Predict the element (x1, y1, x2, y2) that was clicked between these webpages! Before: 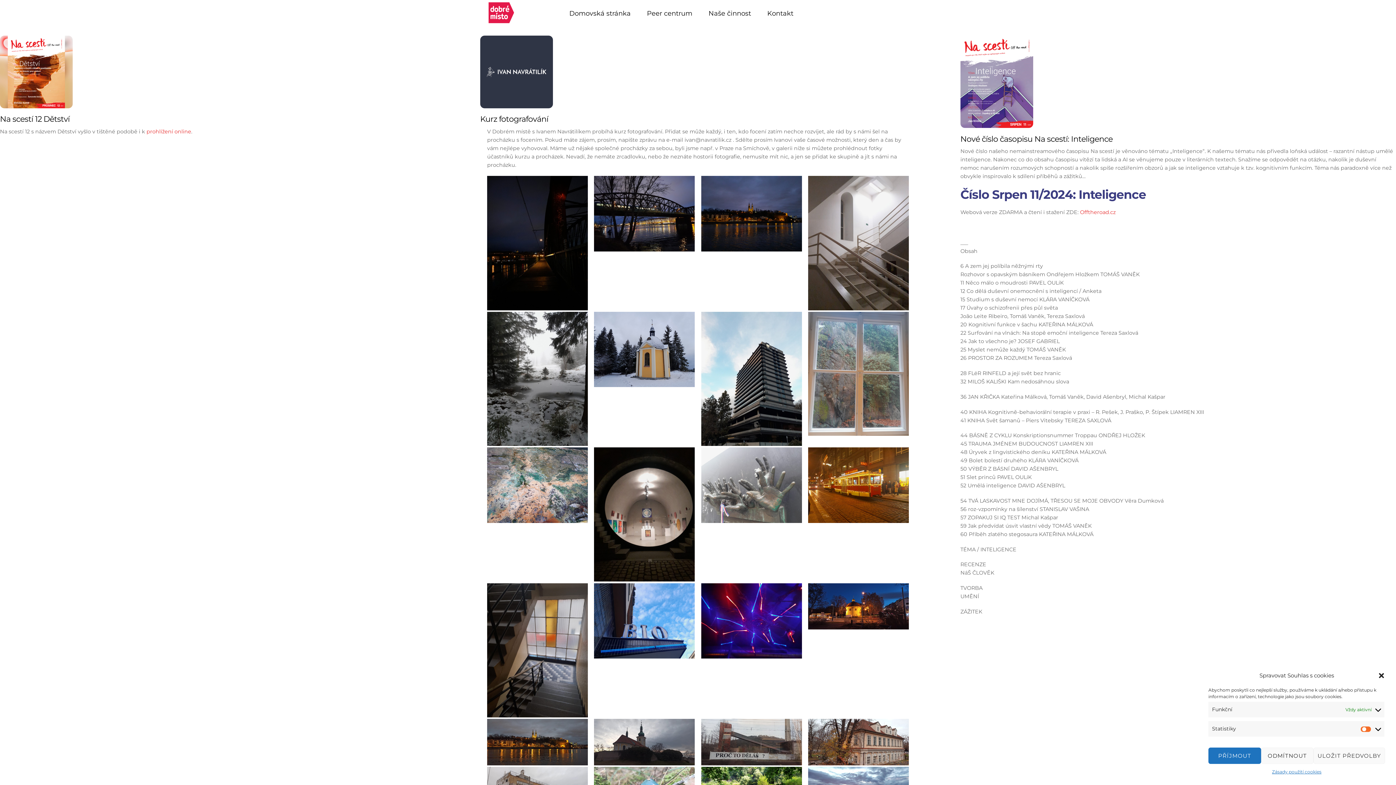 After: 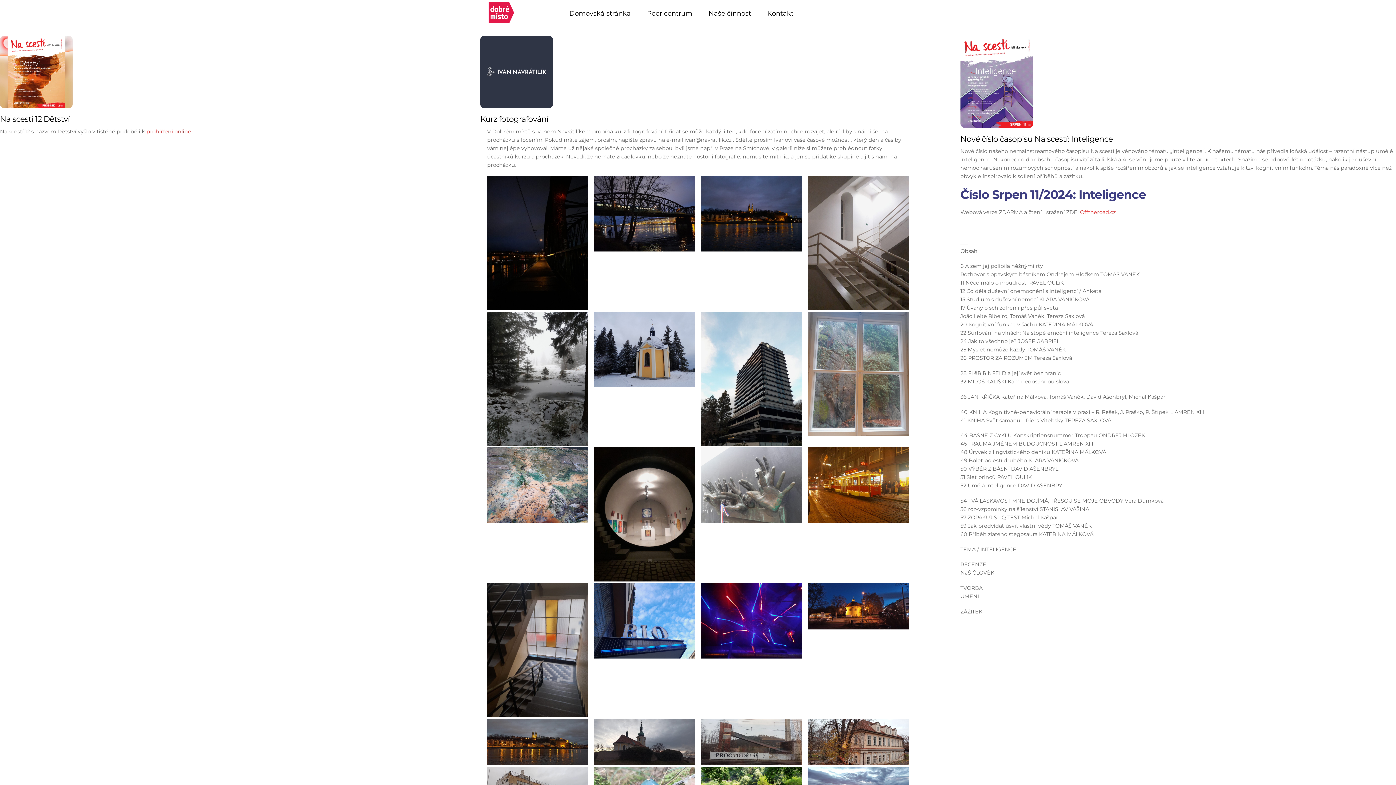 Action: label: Zavřít dialogové okno bbox: (1378, 672, 1385, 679)